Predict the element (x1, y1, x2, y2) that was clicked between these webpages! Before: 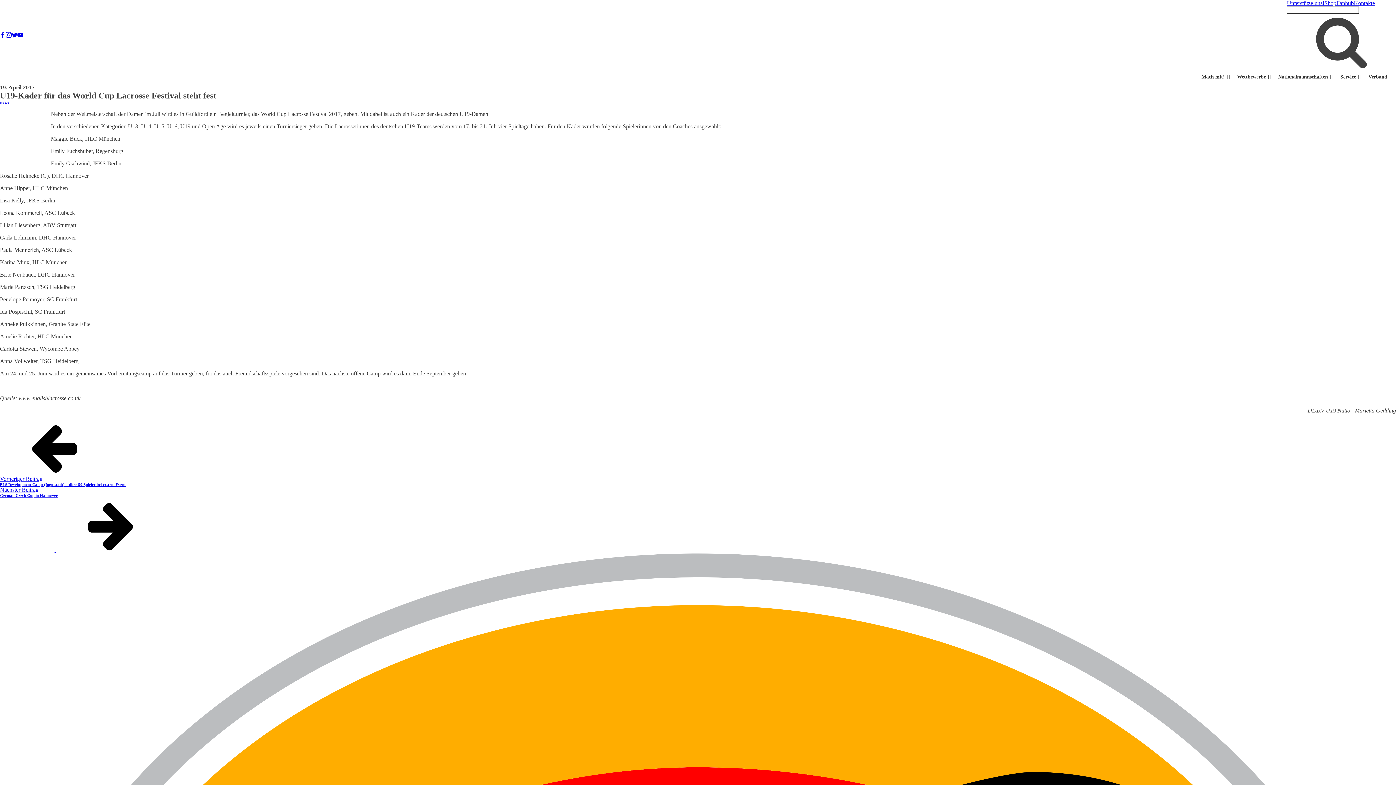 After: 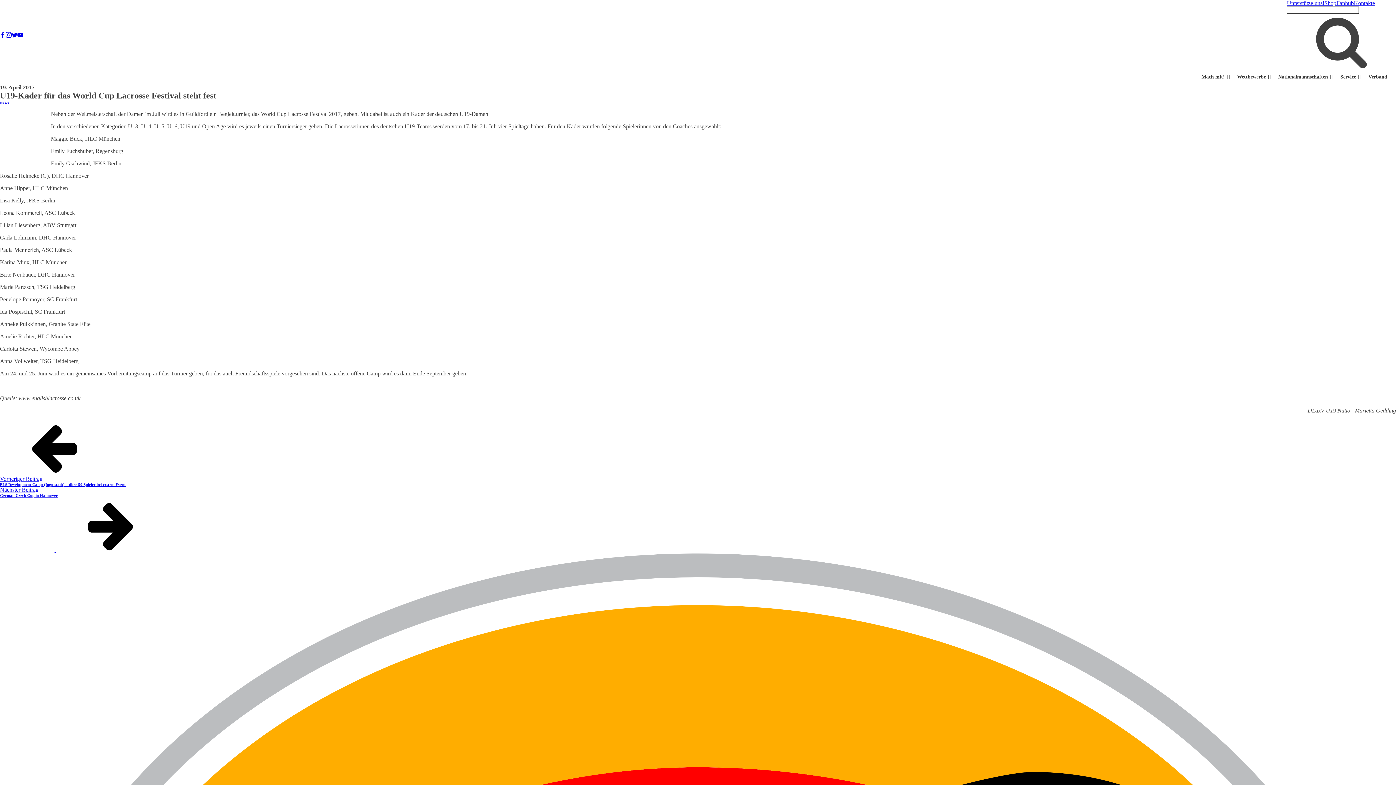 Action: bbox: (0, 32, 5, 37)